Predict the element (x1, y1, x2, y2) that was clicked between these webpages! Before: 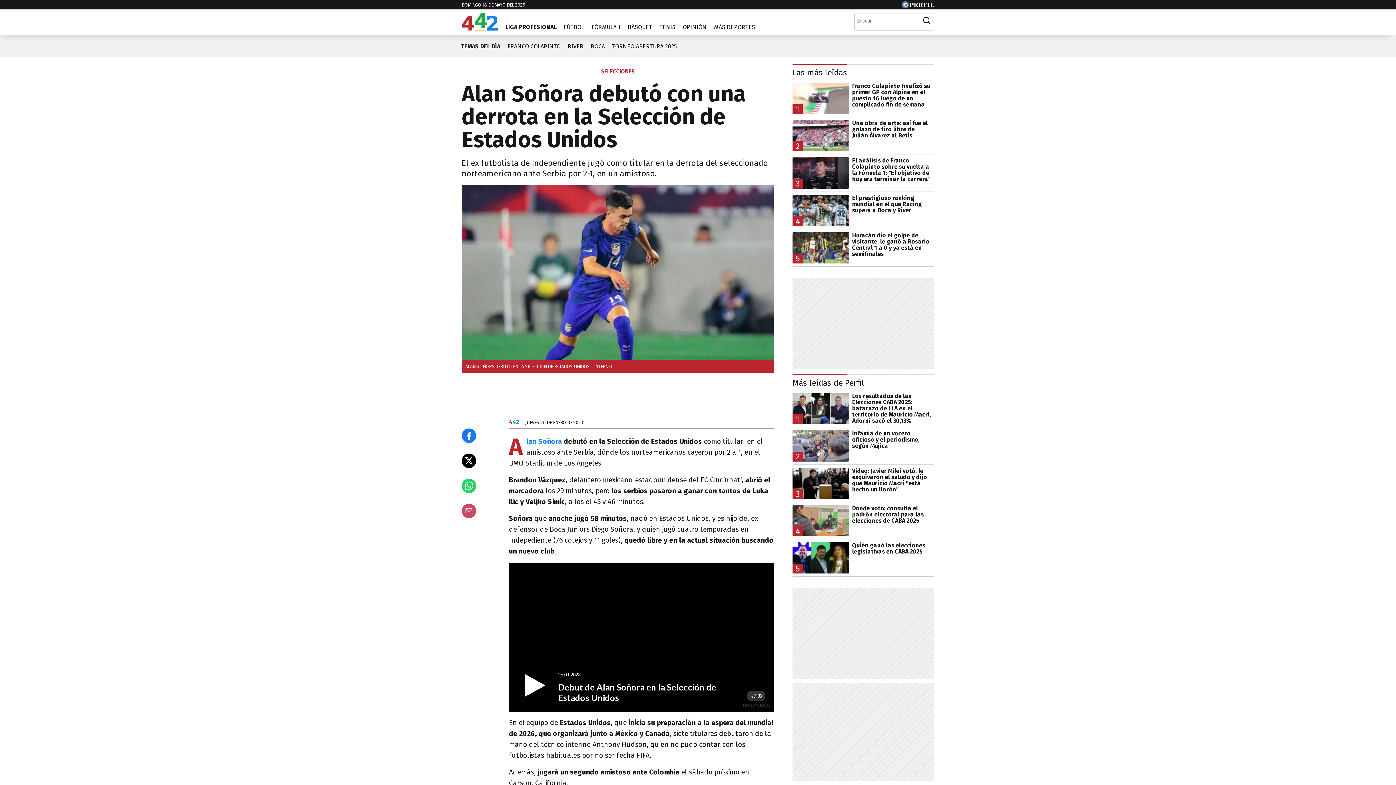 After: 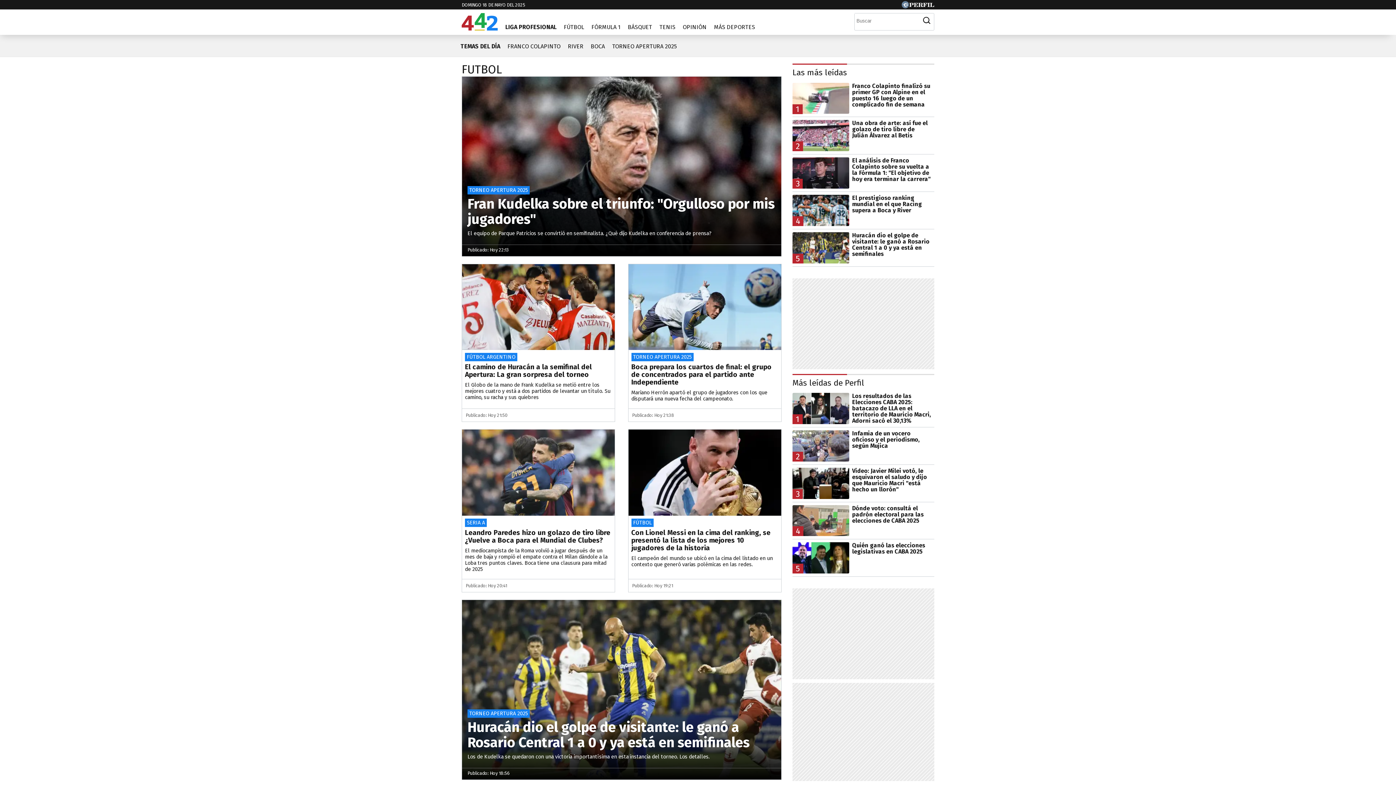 Action: label: FÚTBOL bbox: (560, 18, 588, 30)